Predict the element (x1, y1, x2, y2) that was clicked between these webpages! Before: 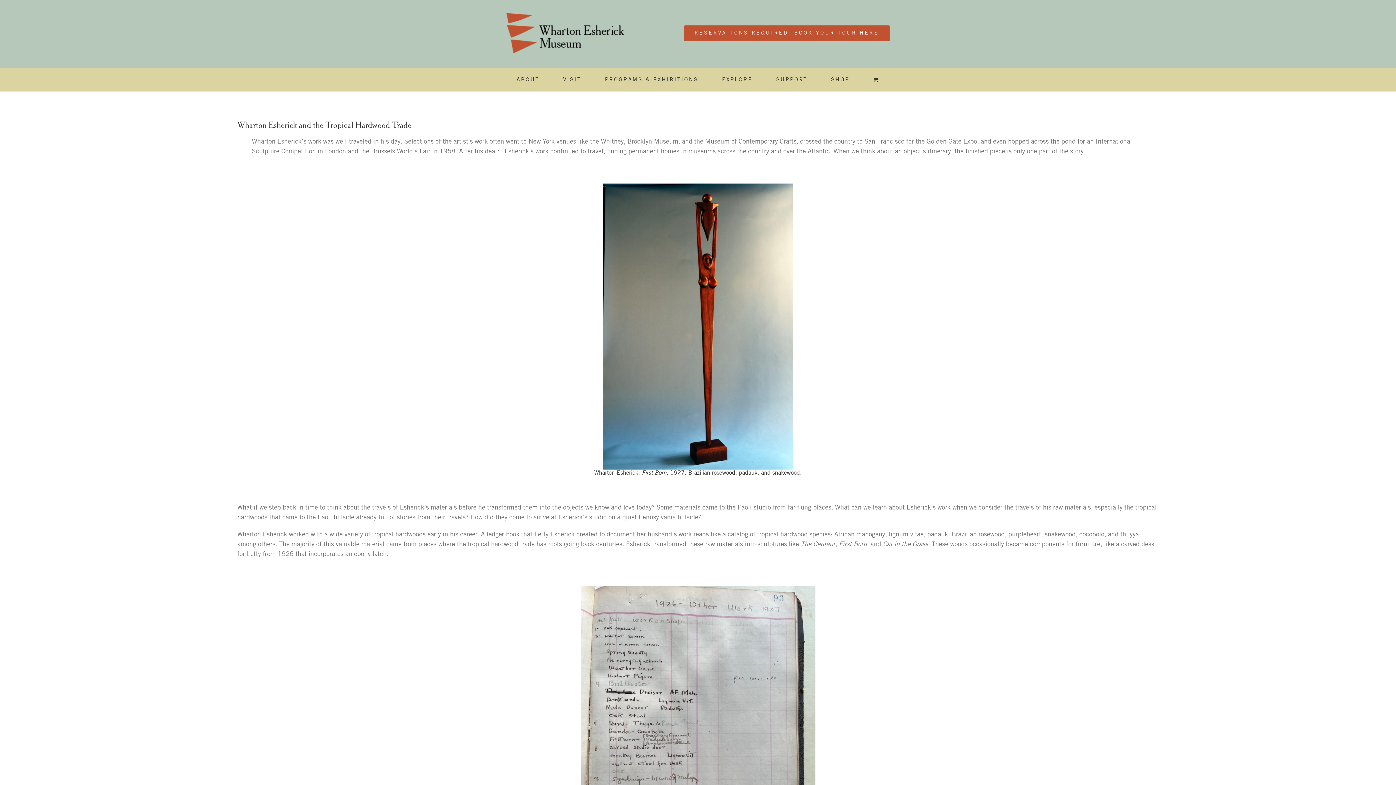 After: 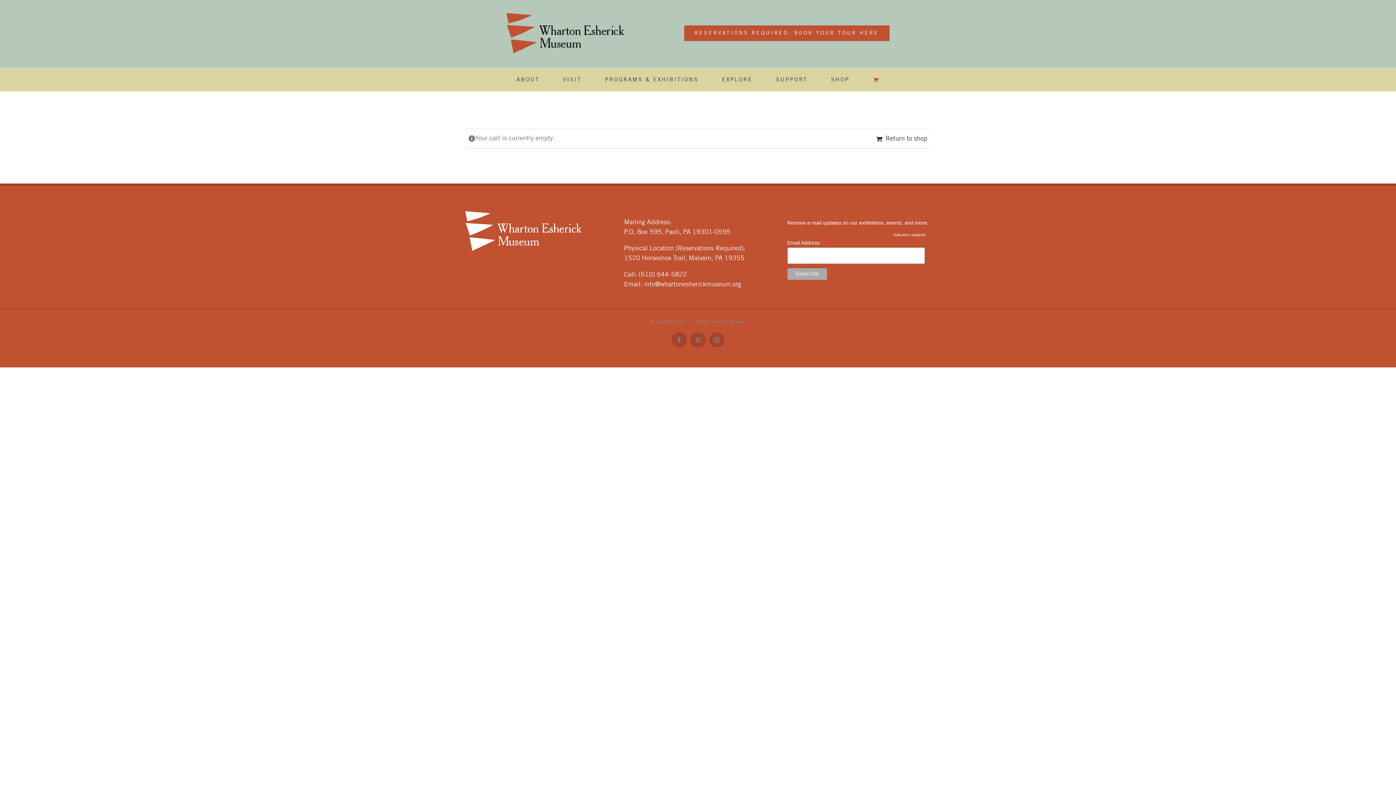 Action: bbox: (873, 68, 879, 91)